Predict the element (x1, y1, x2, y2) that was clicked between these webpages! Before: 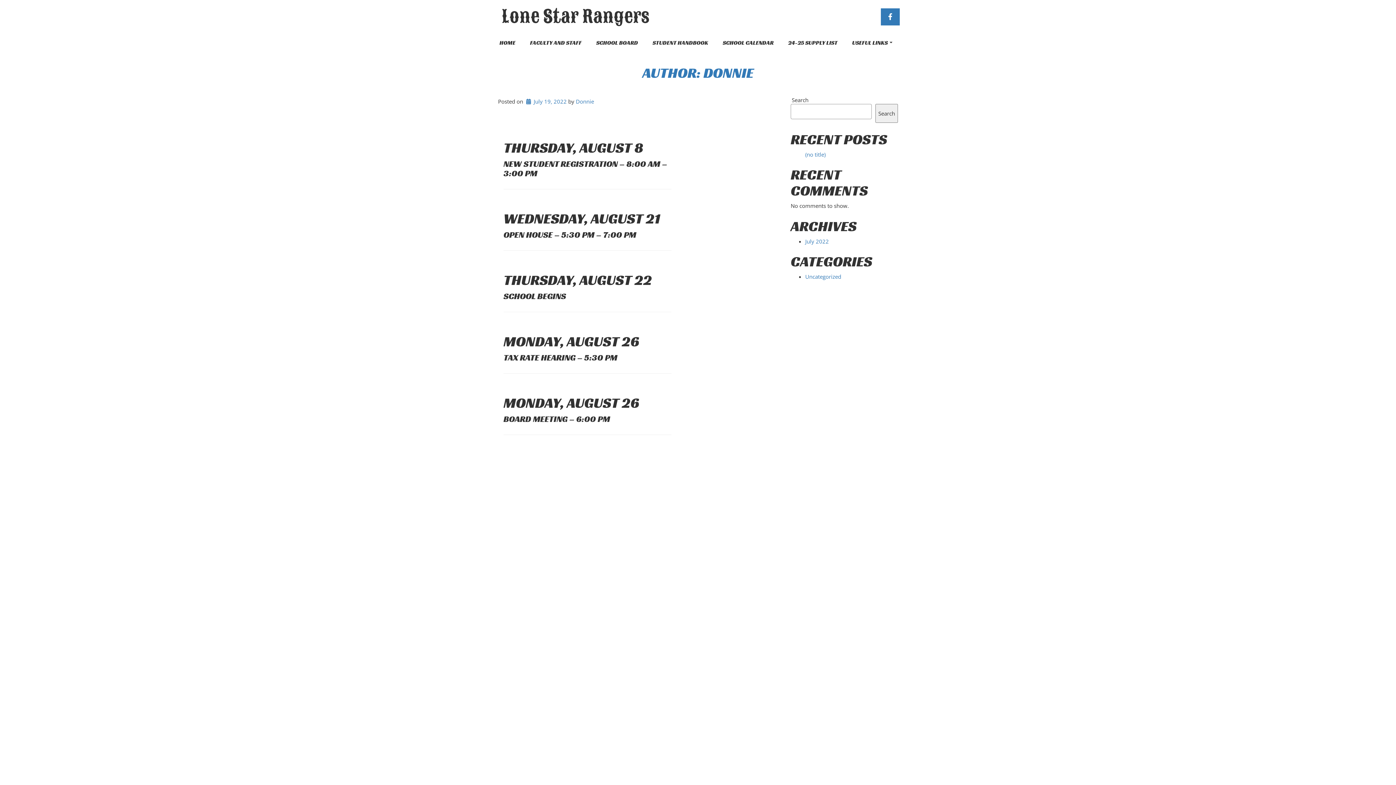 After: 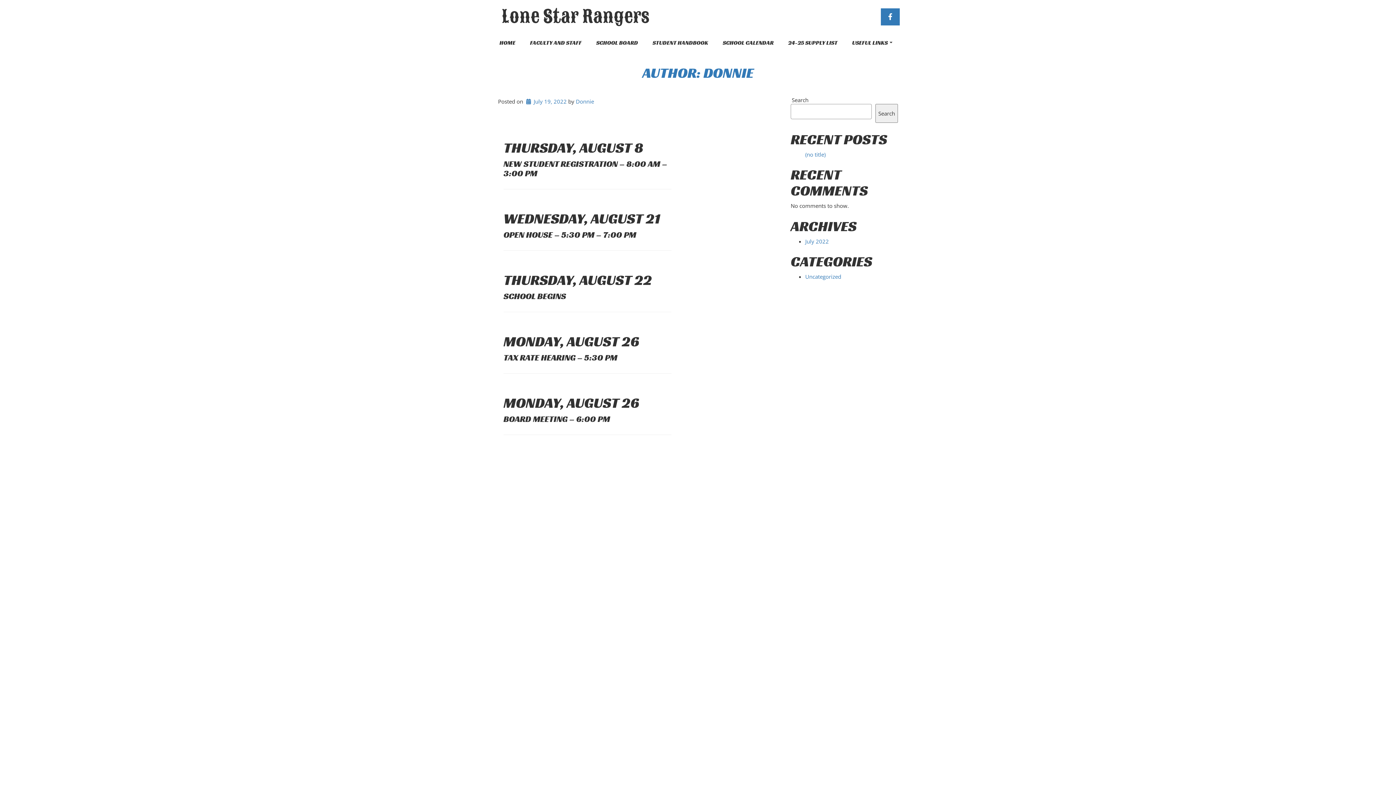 Action: bbox: (576, 97, 594, 105) label: Donnie